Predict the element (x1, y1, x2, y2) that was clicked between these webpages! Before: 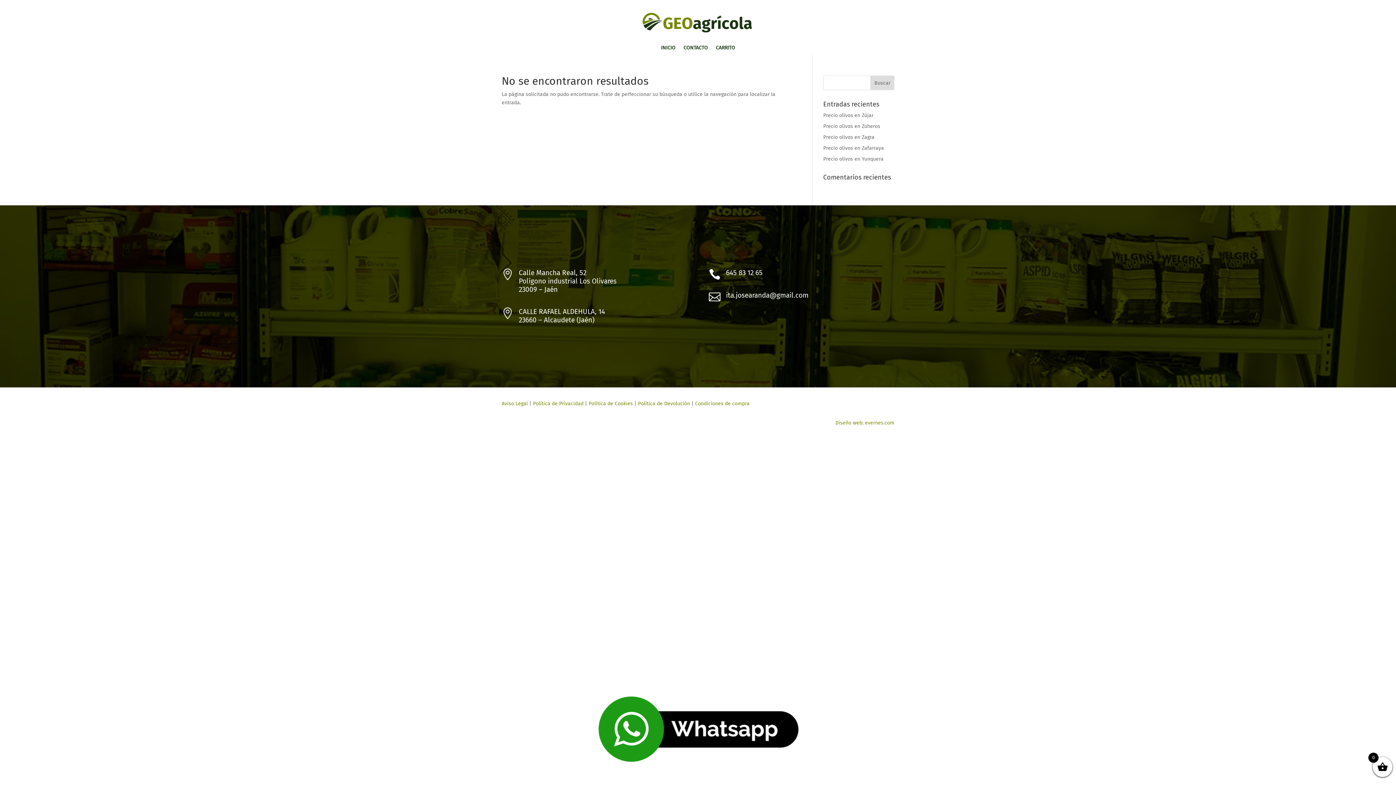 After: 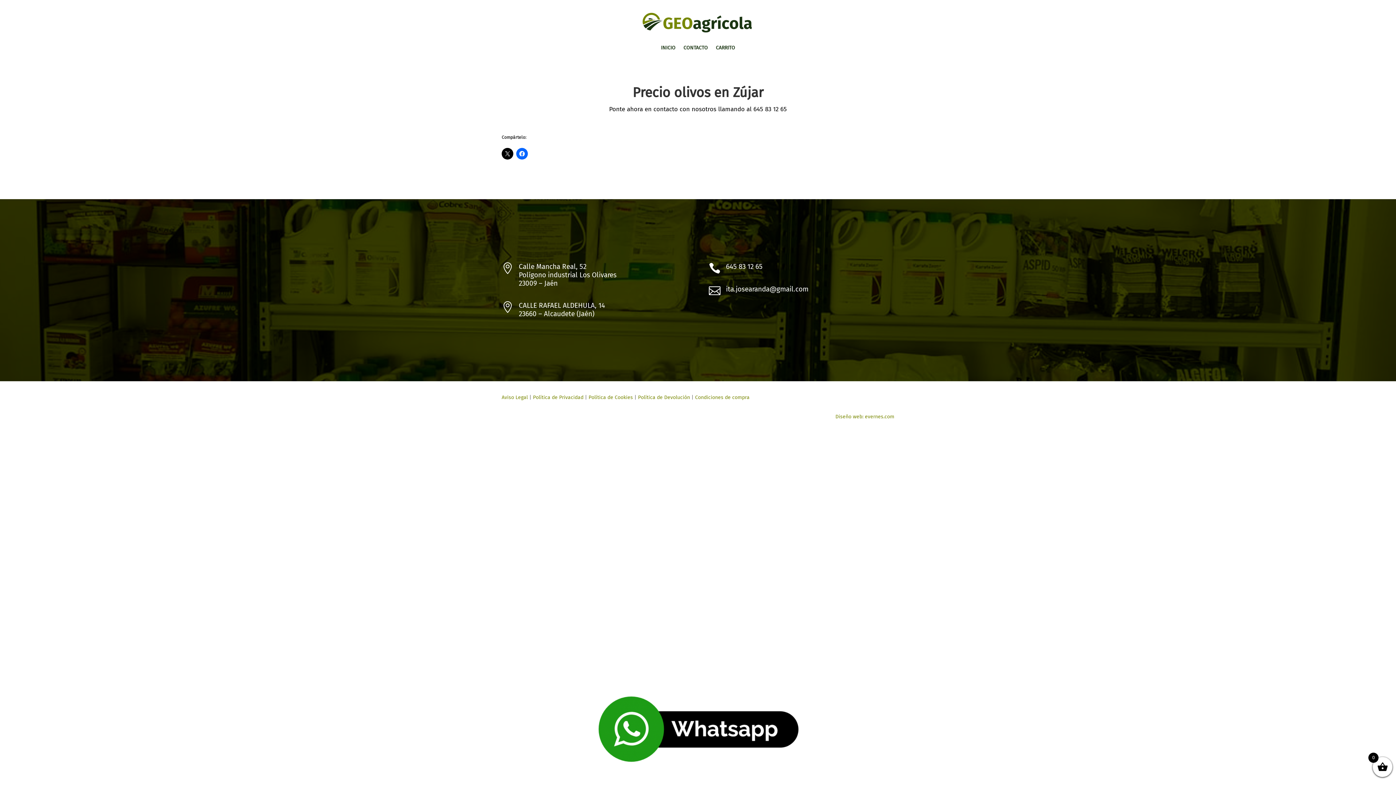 Action: bbox: (823, 112, 873, 118) label: Precio olivos en Zújar